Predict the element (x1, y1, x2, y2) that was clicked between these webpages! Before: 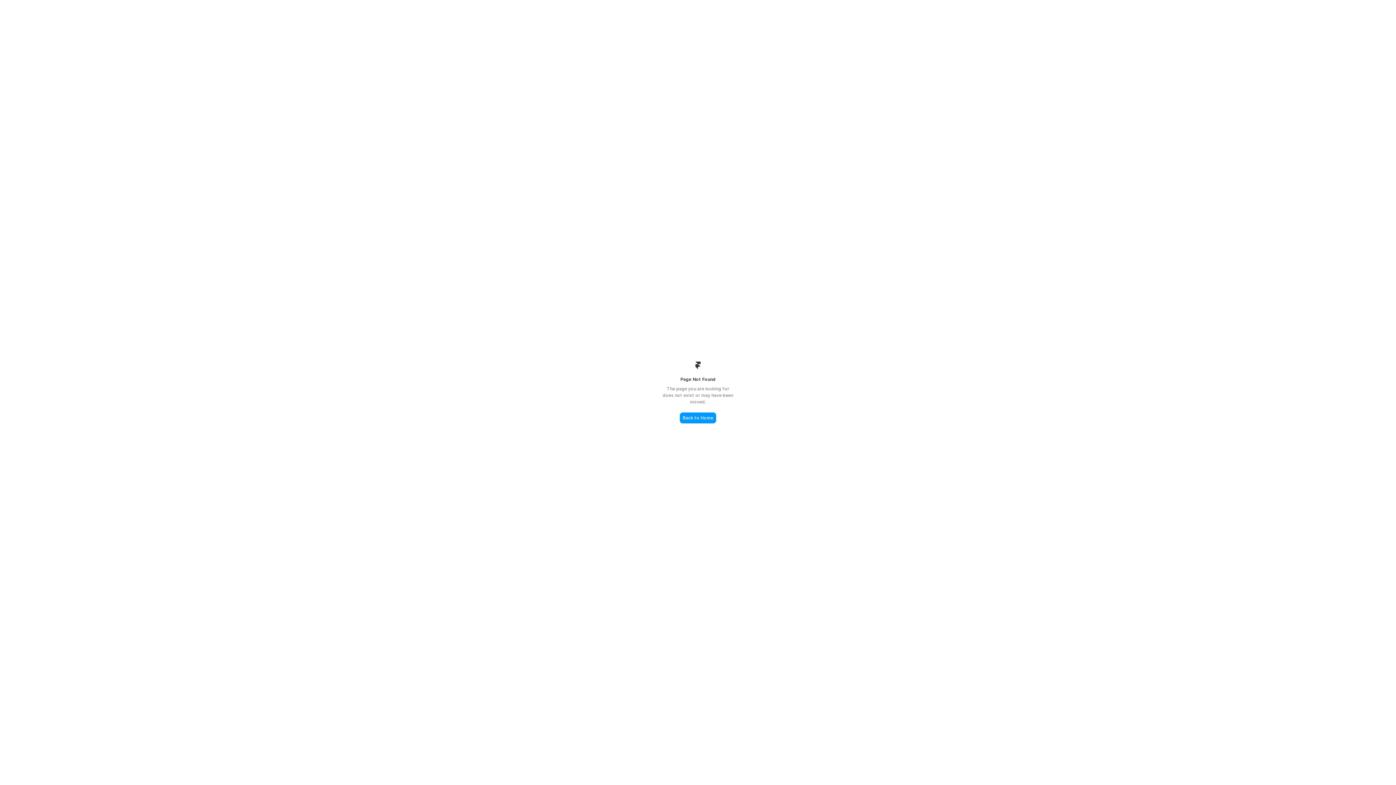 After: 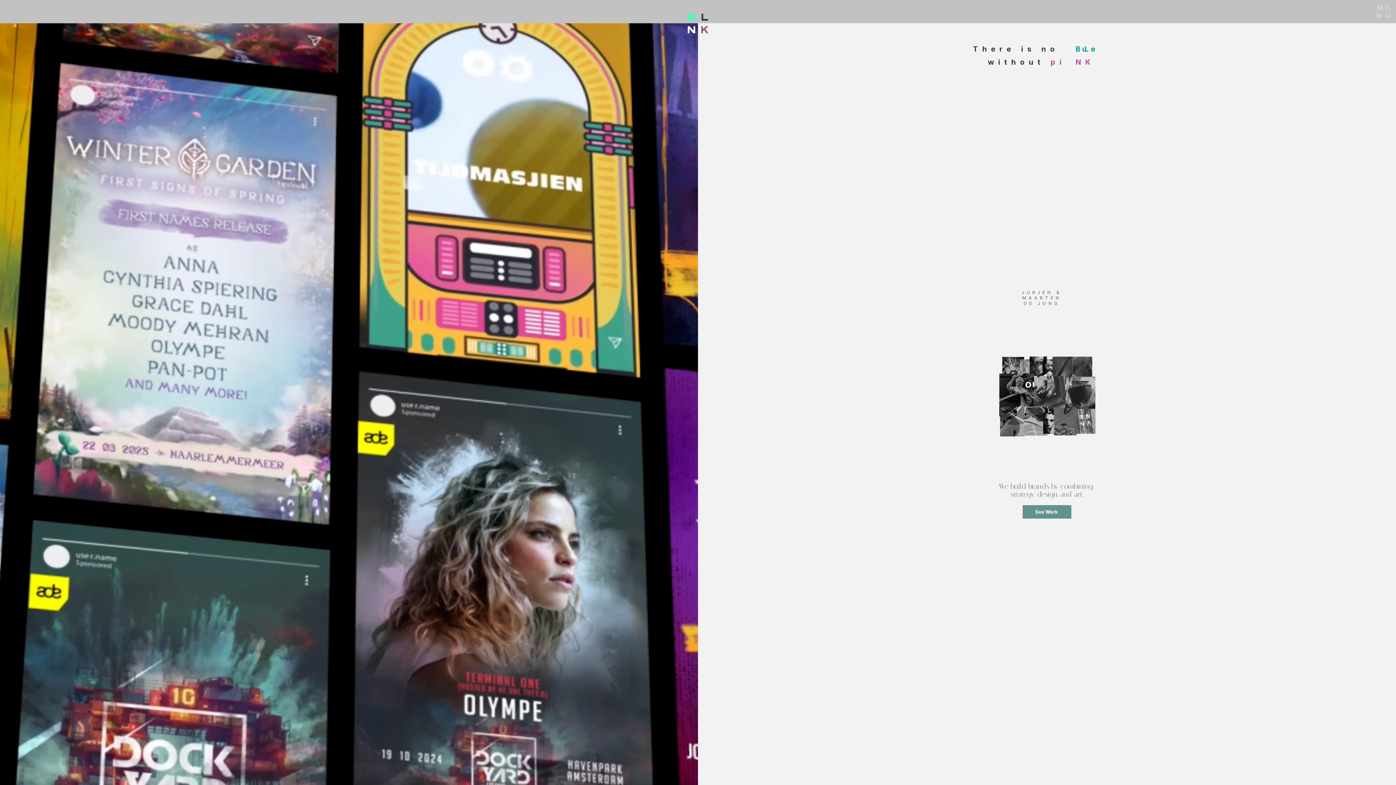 Action: label: Back to Home bbox: (680, 412, 716, 423)